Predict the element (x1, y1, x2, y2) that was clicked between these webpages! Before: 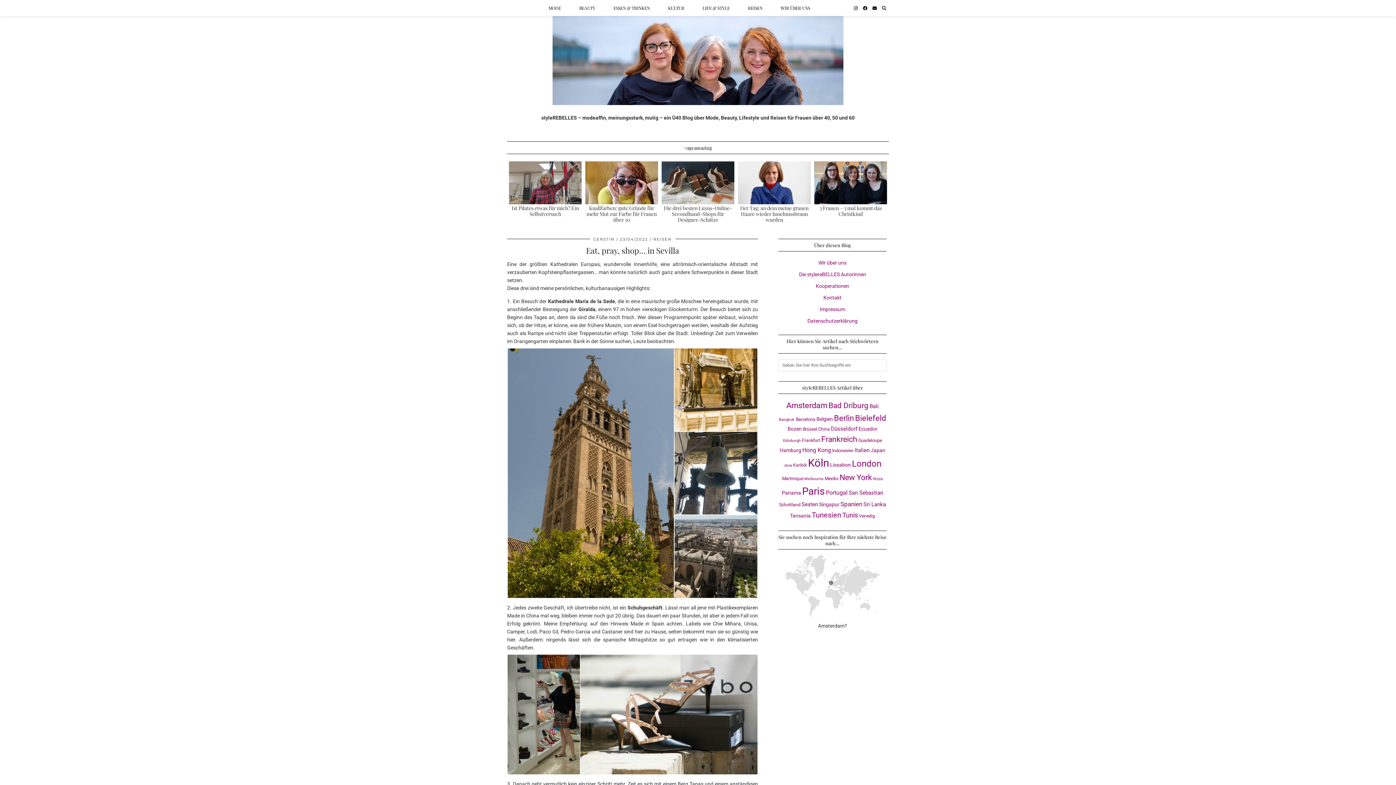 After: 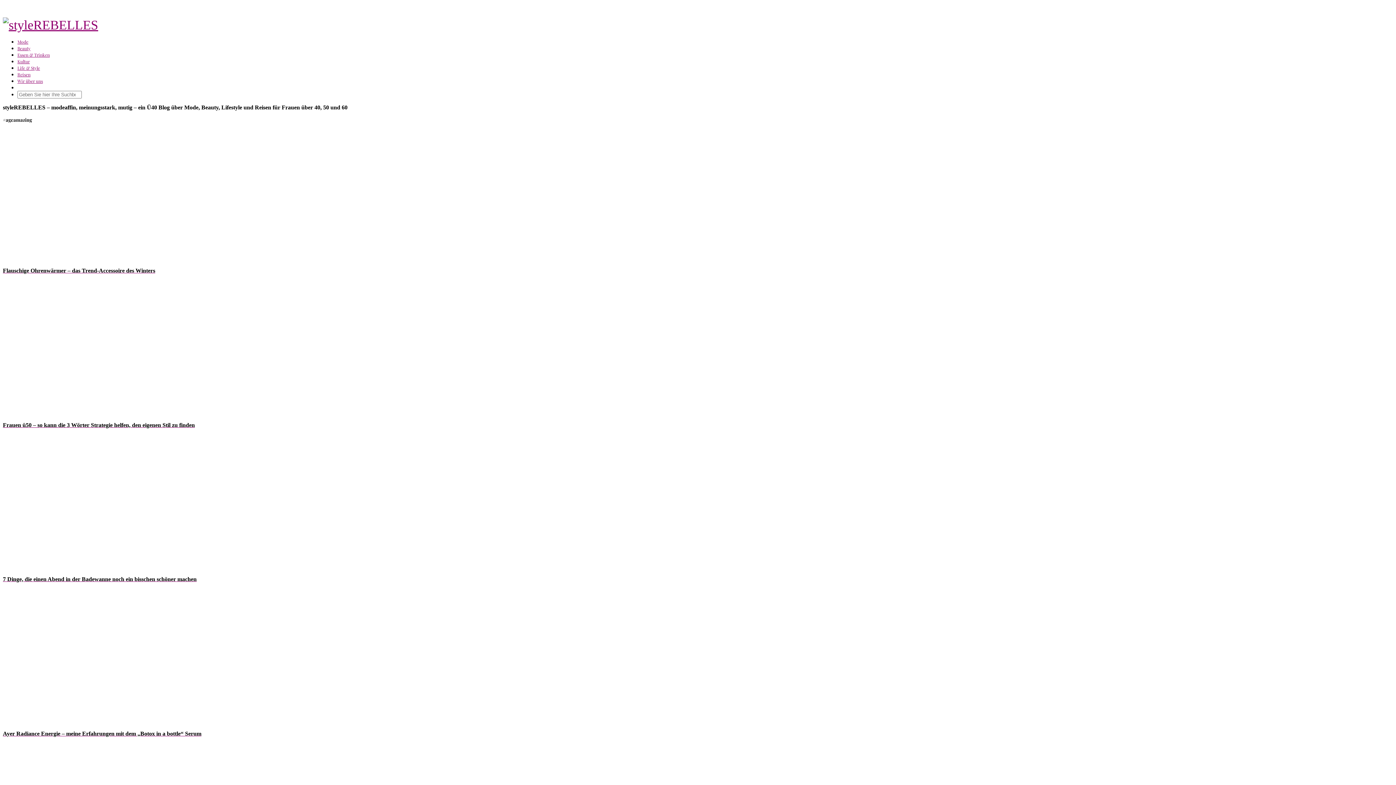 Action: bbox: (820, 306, 845, 312) label: Impressum